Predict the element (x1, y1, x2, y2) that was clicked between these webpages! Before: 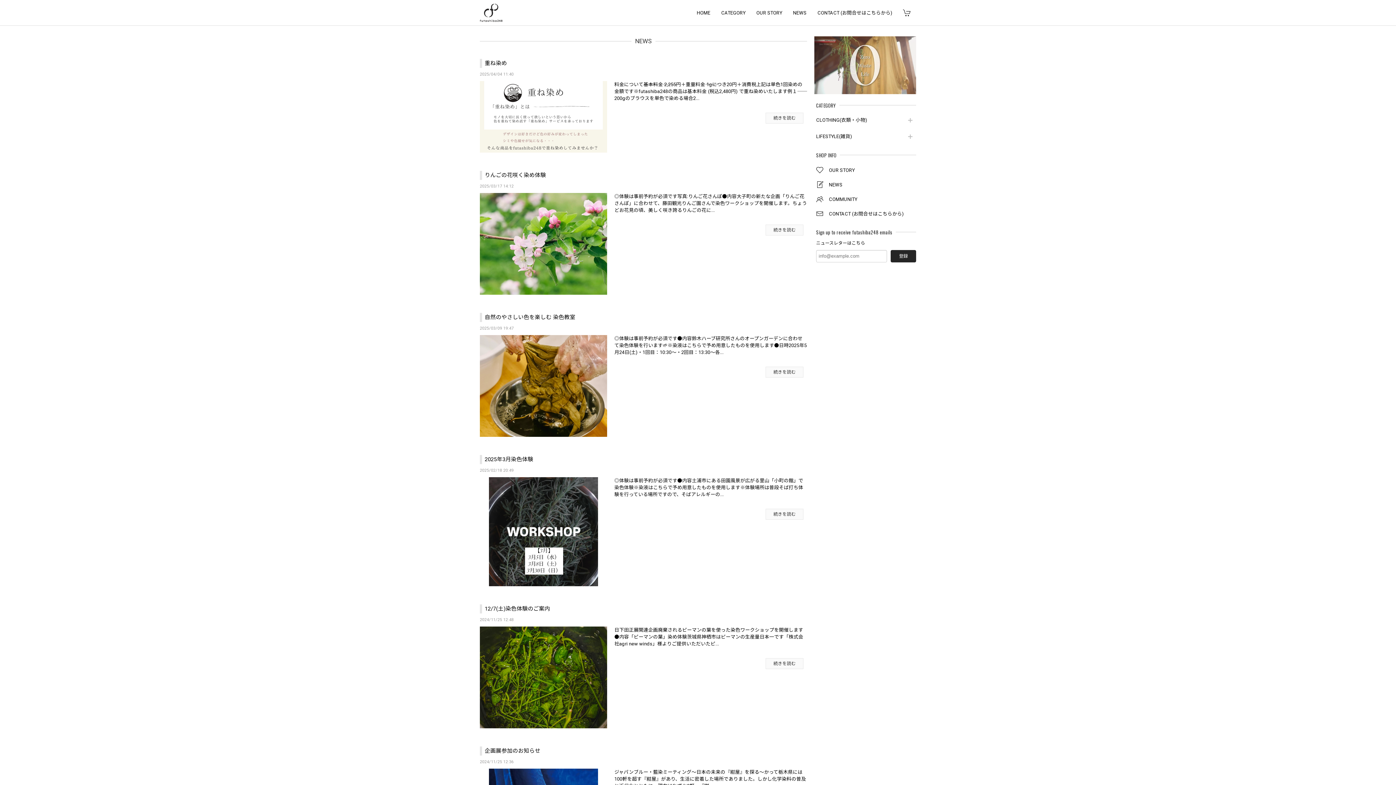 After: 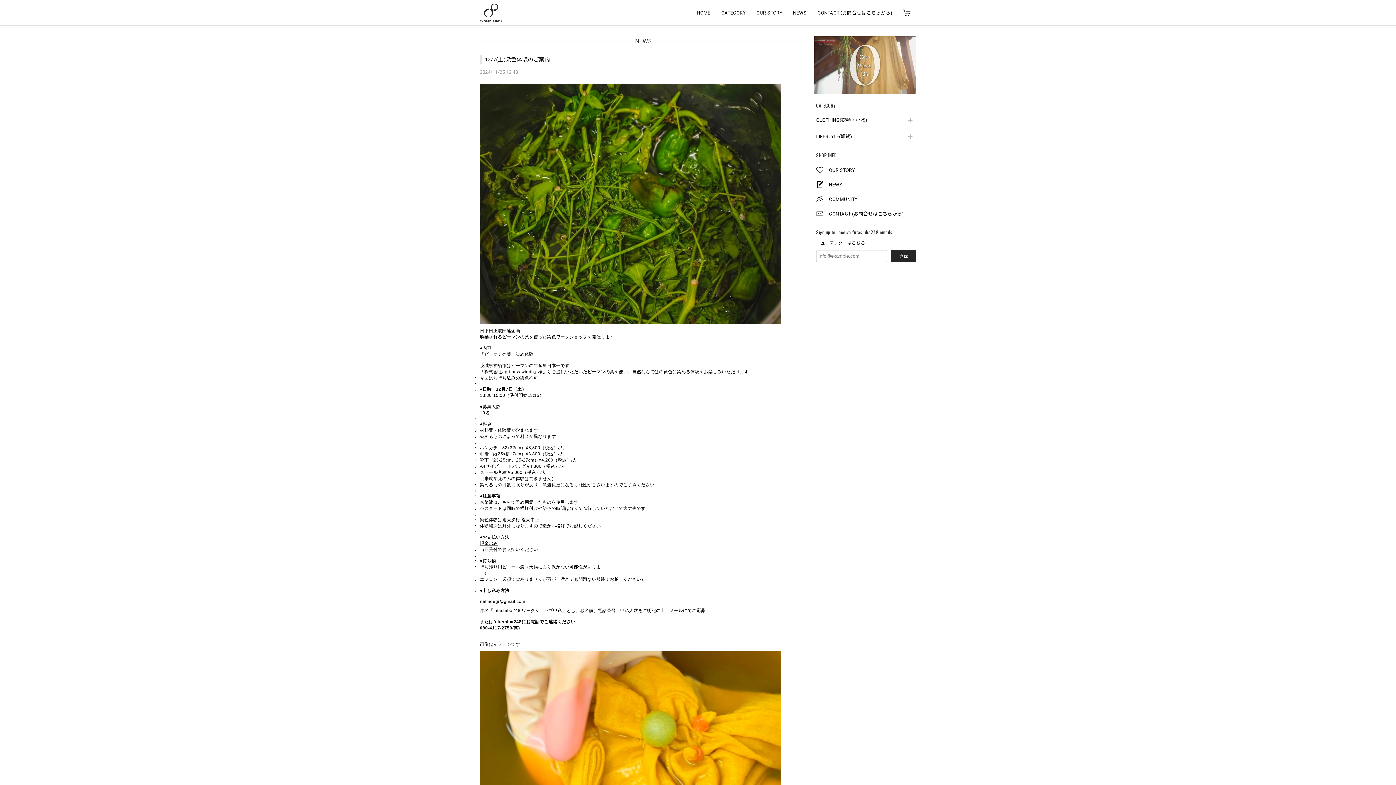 Action: bbox: (480, 674, 607, 680)